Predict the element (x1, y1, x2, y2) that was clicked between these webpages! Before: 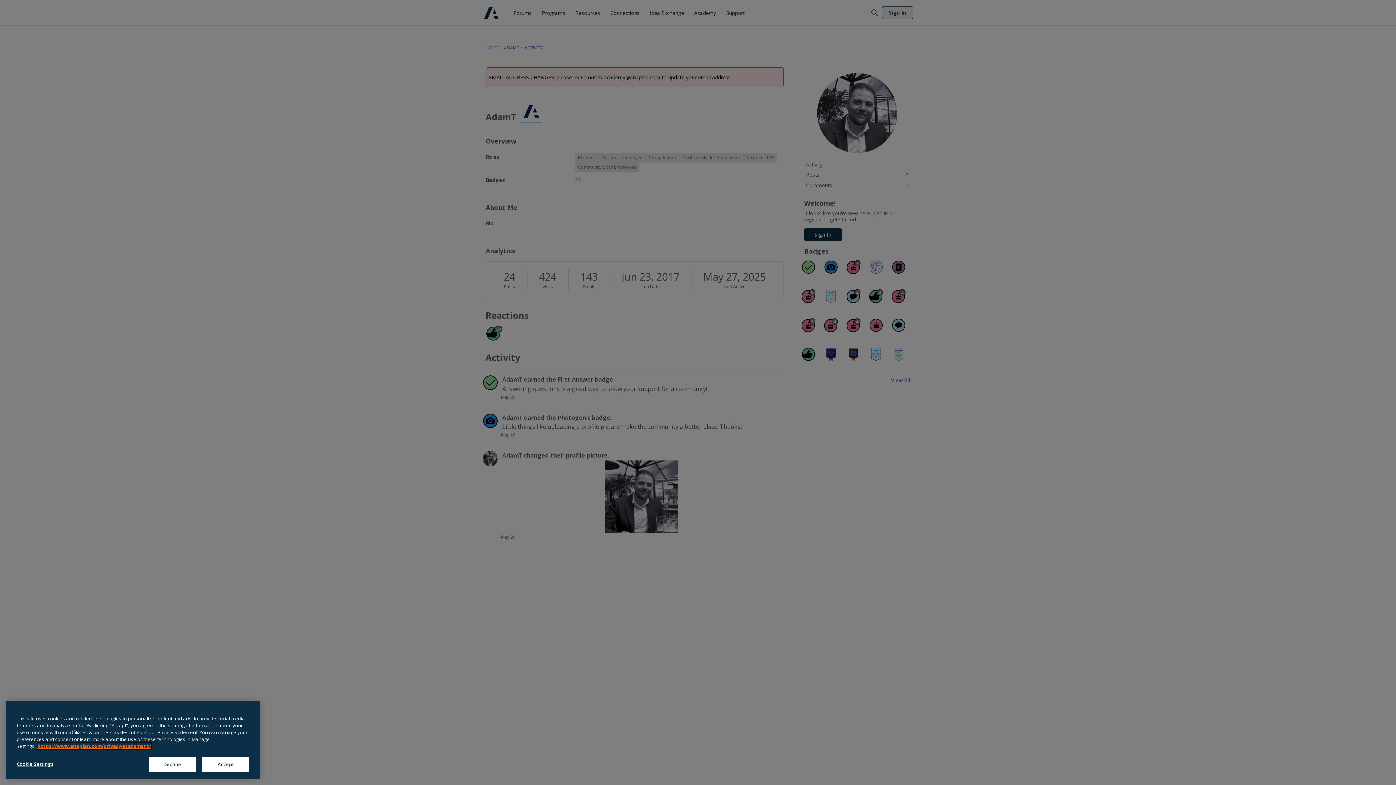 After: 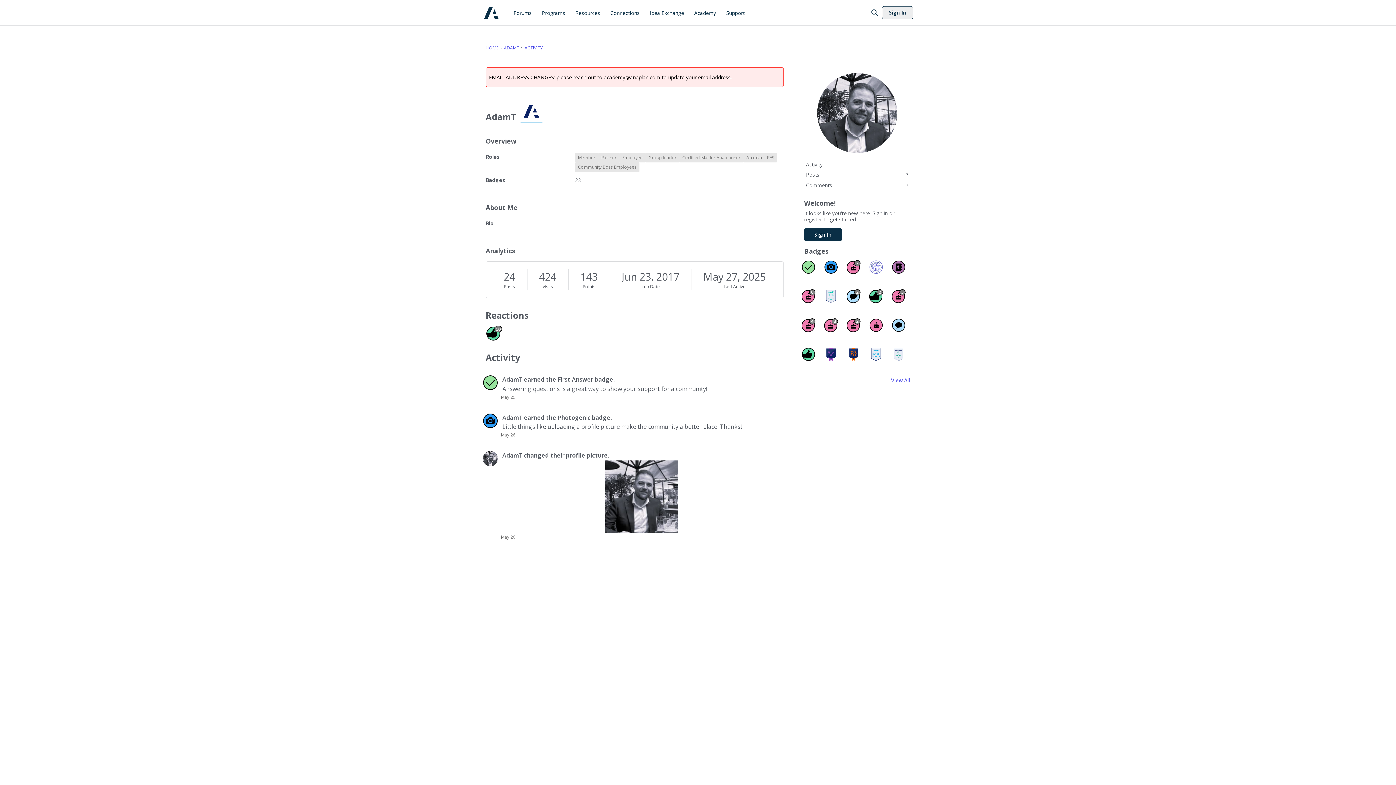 Action: bbox: (148, 766, 196, 781) label: Decline